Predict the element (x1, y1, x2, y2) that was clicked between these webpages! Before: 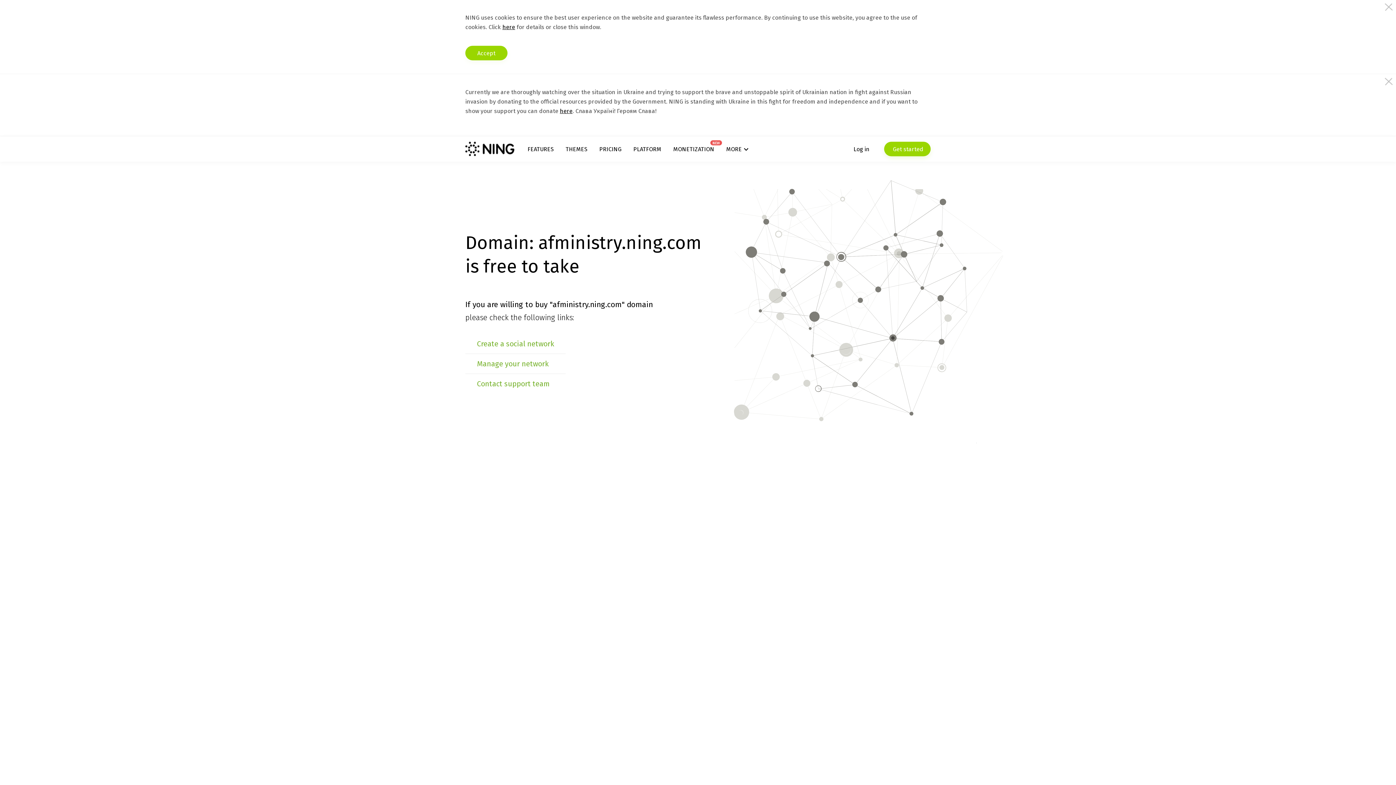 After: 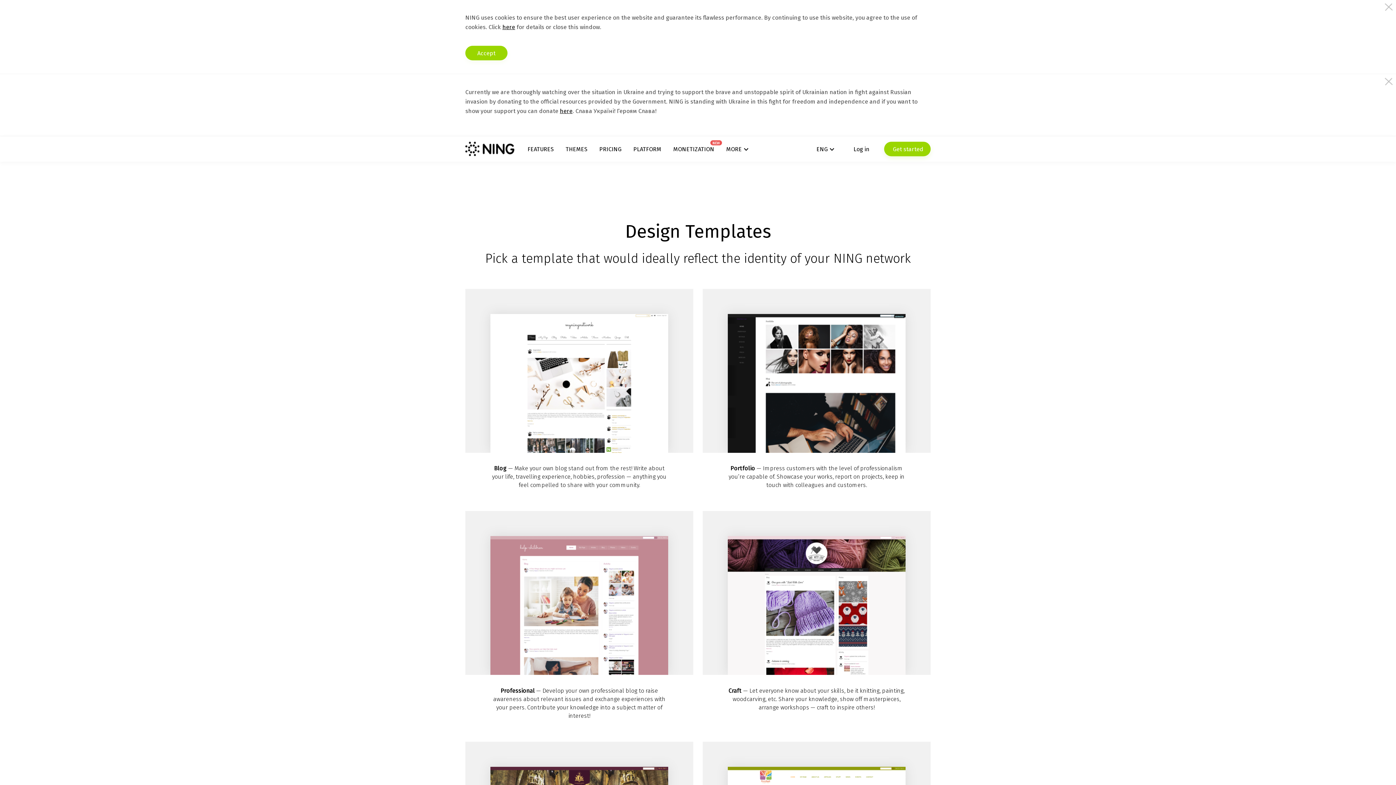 Action: bbox: (565, 145, 587, 152) label: THEMES